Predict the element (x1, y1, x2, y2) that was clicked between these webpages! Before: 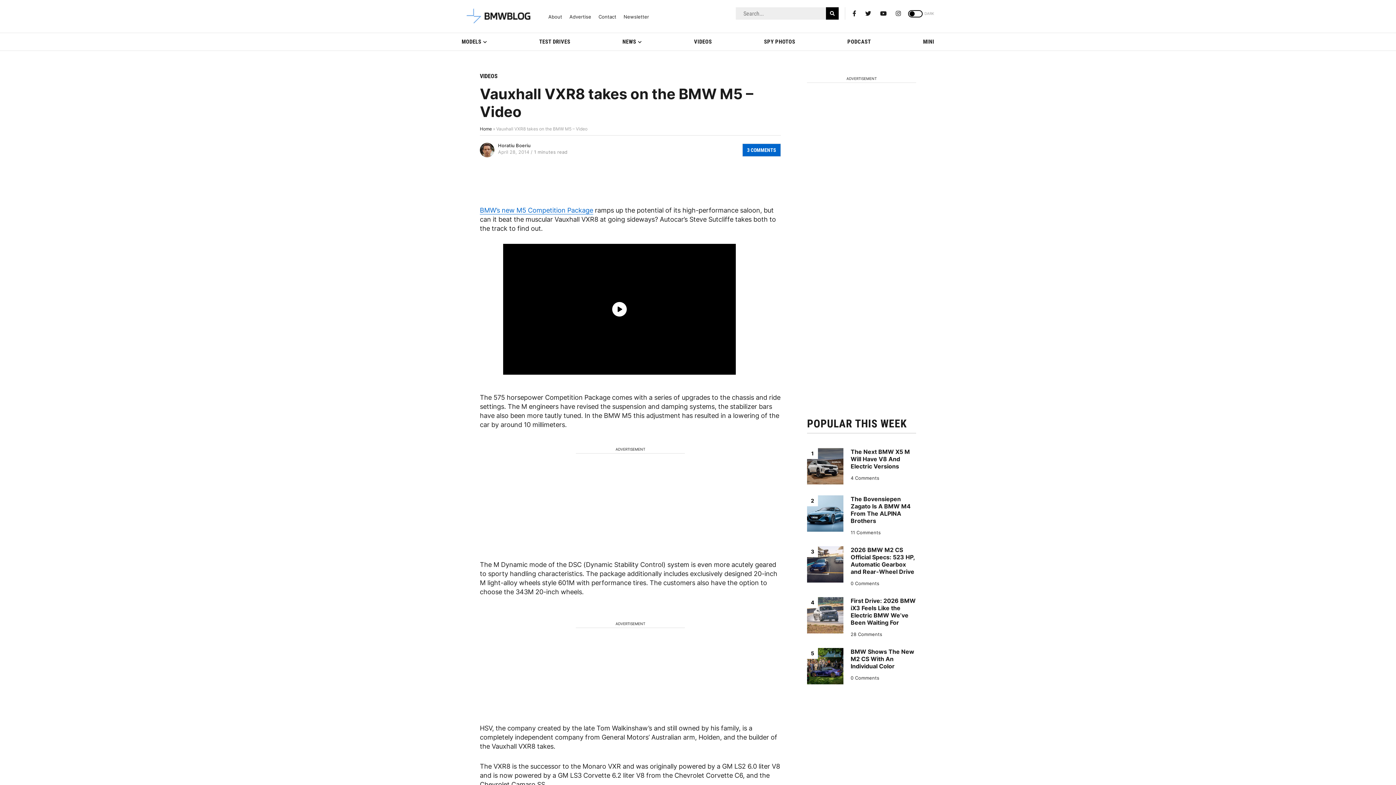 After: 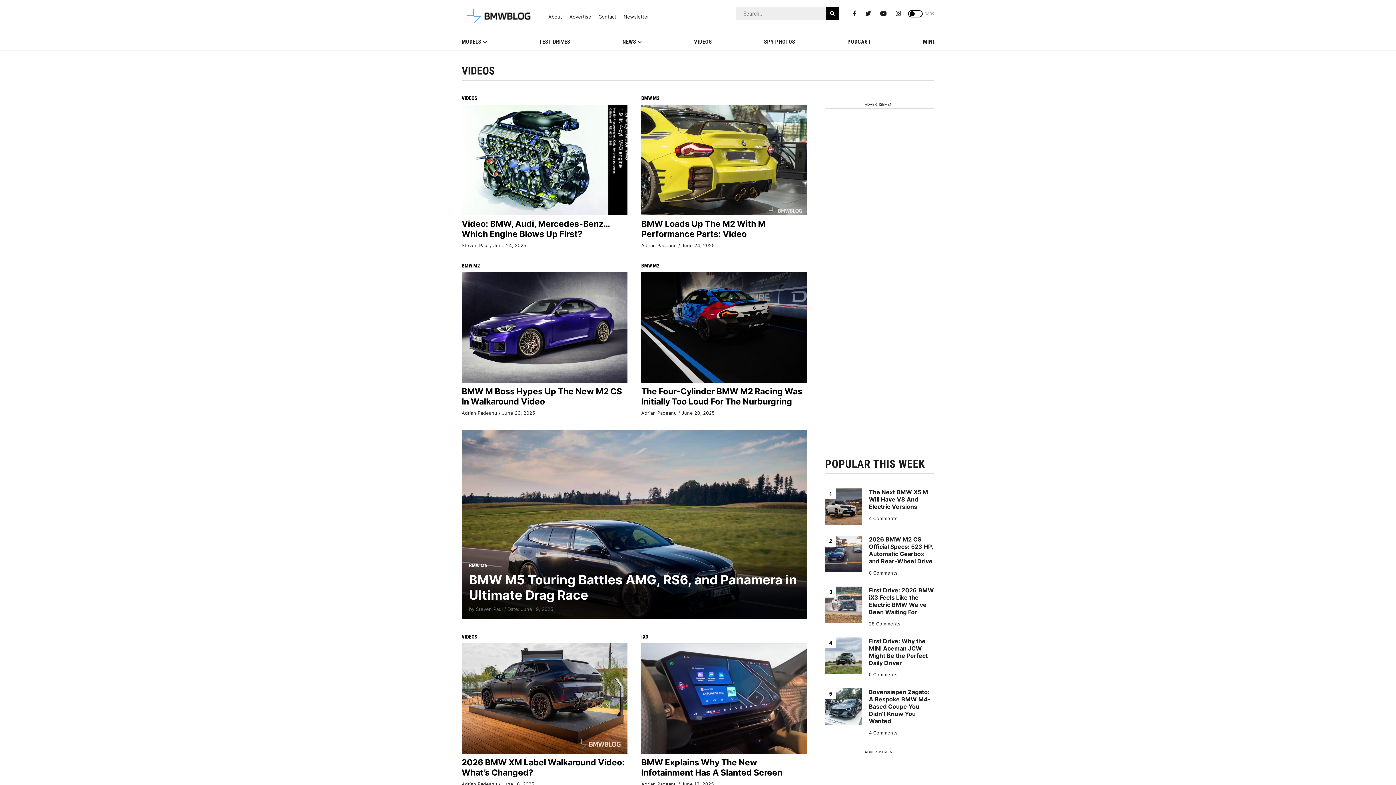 Action: bbox: (480, 72, 497, 79) label: VIDEOS